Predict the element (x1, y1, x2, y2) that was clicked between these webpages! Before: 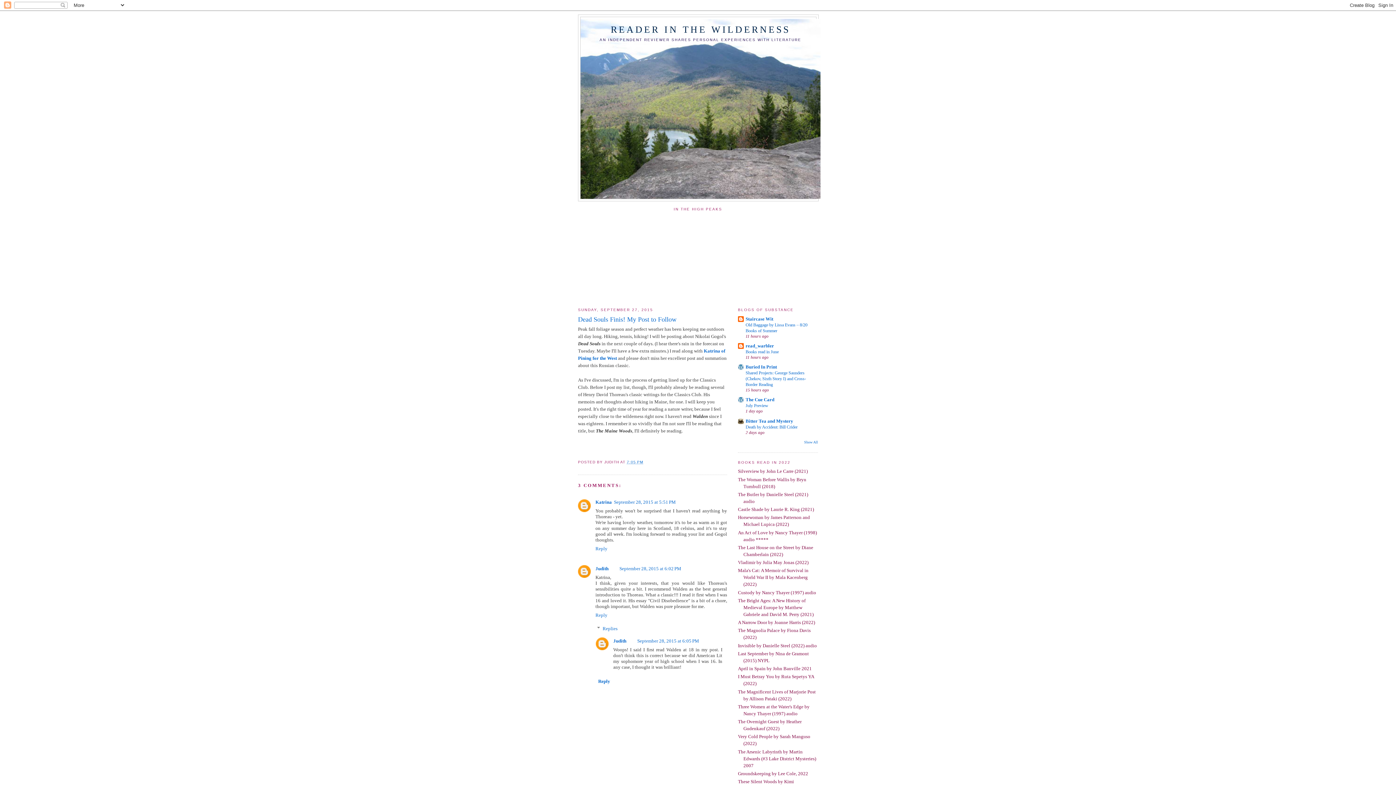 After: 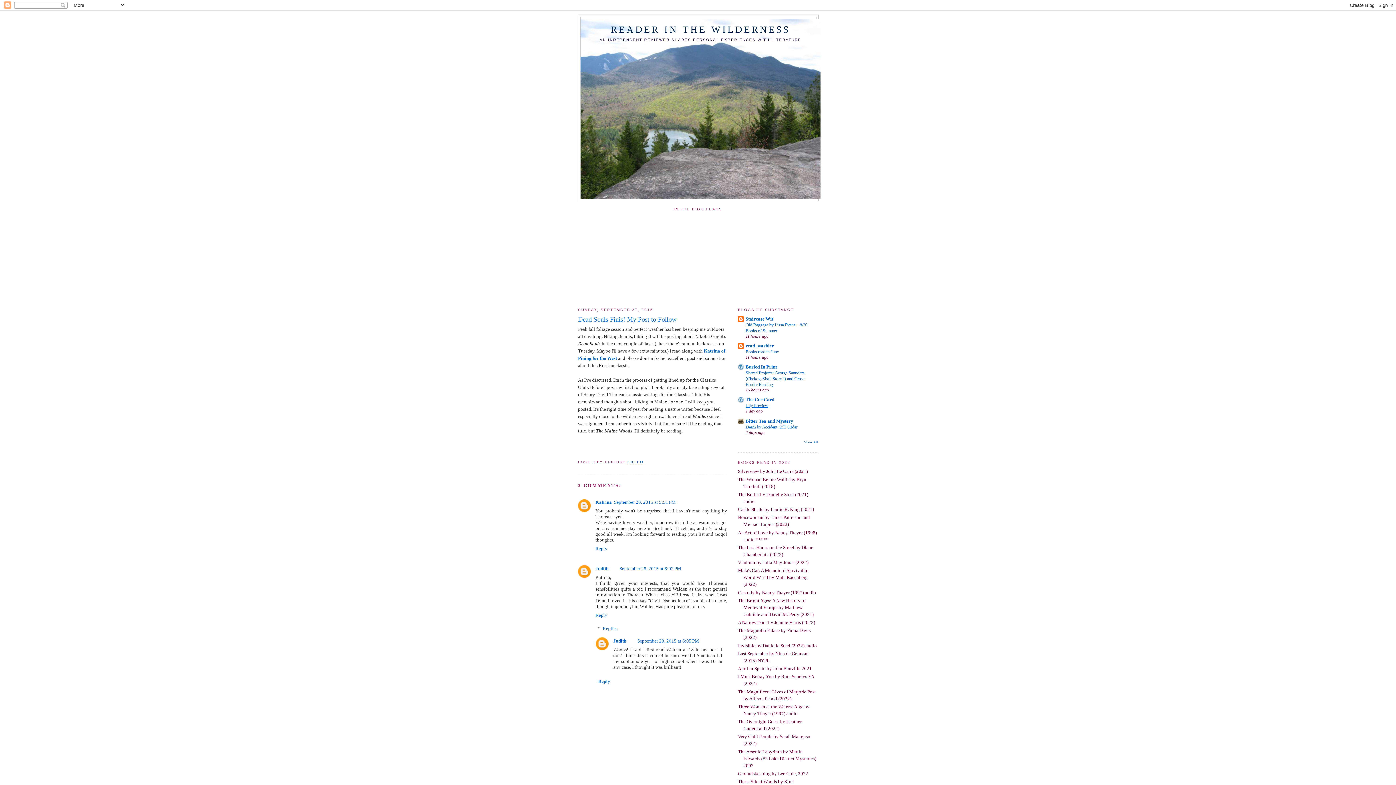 Action: bbox: (745, 403, 768, 408) label: July Preview